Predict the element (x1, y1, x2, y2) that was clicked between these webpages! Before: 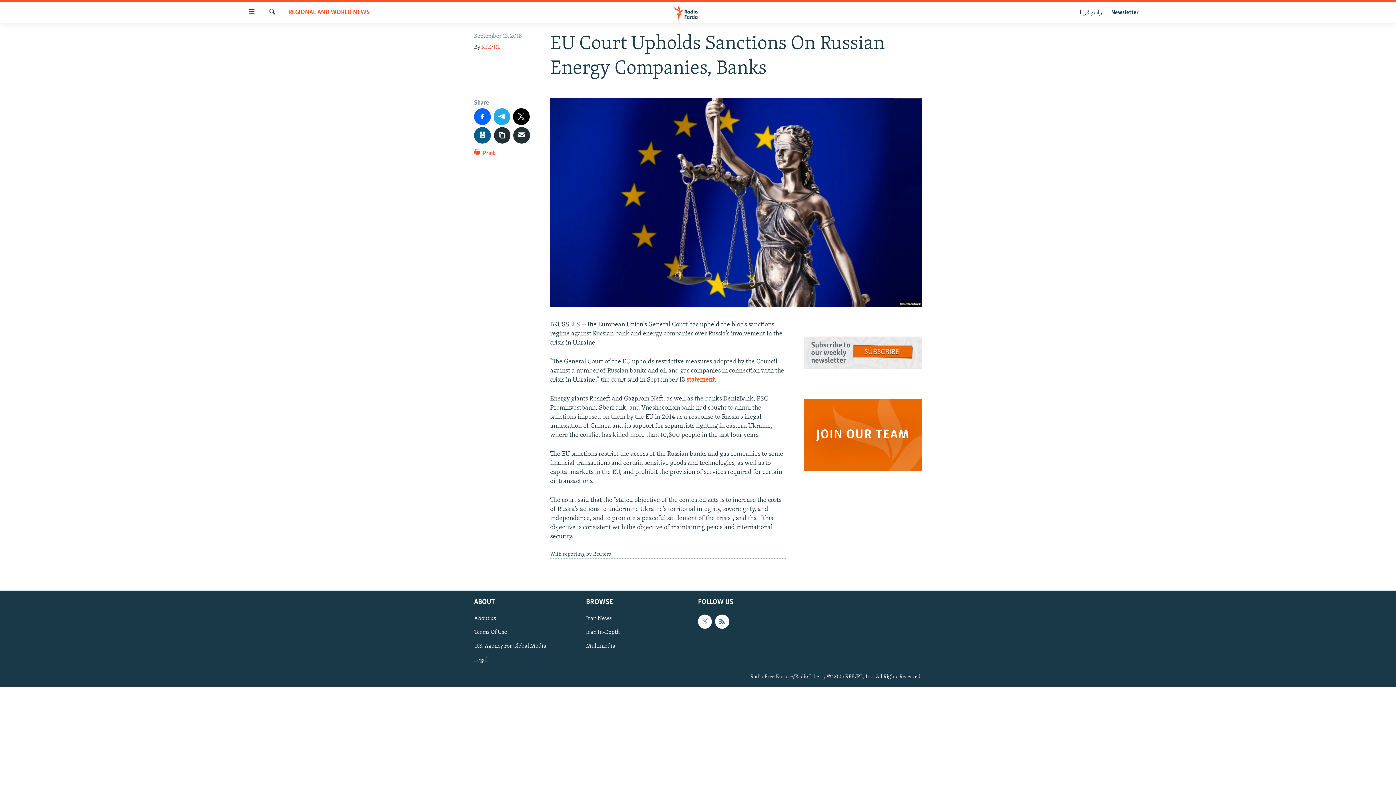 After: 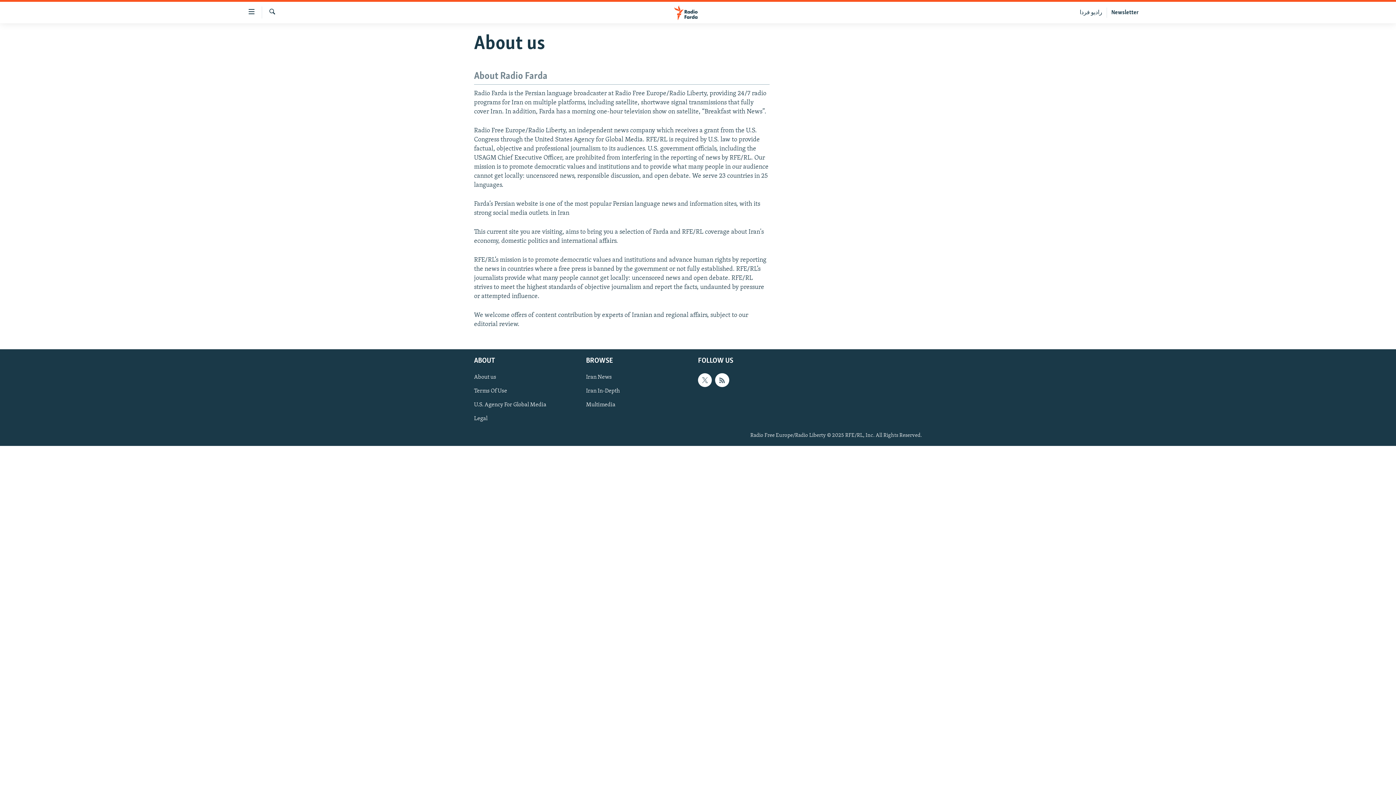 Action: label: About us bbox: (474, 614, 581, 622)